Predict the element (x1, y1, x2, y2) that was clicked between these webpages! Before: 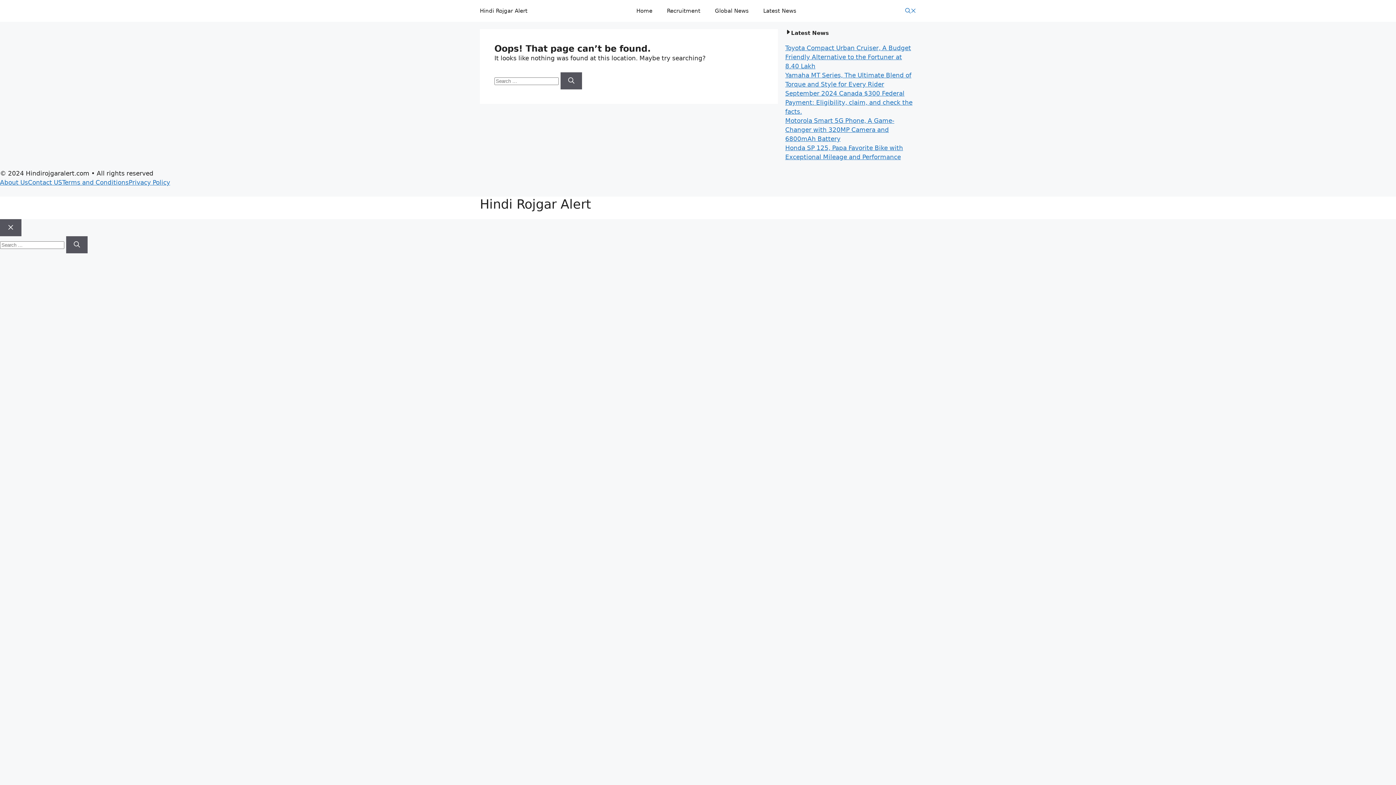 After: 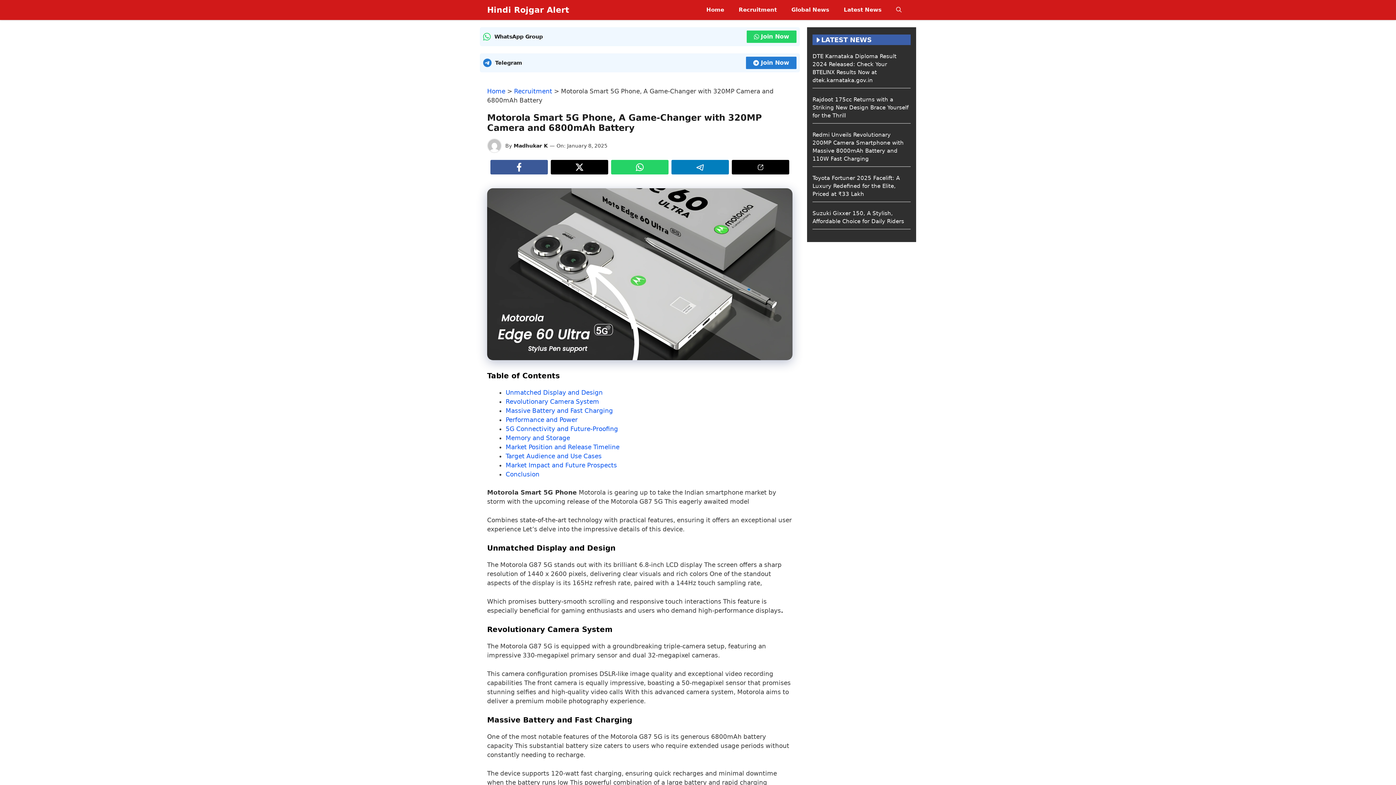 Action: label: Motorola Smart 5G Phone, A Game-Changer with 320MP Camera and 6800mAh Battery bbox: (785, 117, 894, 142)